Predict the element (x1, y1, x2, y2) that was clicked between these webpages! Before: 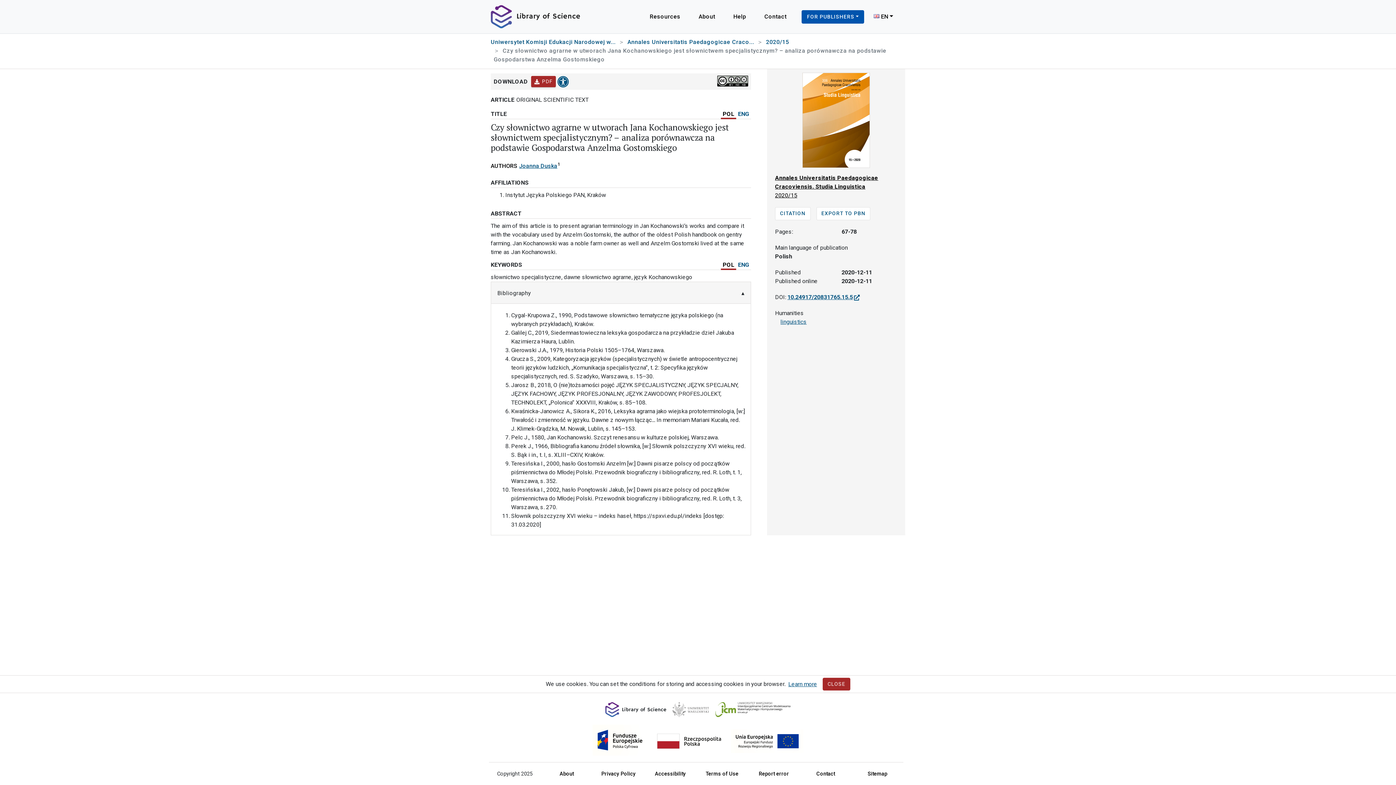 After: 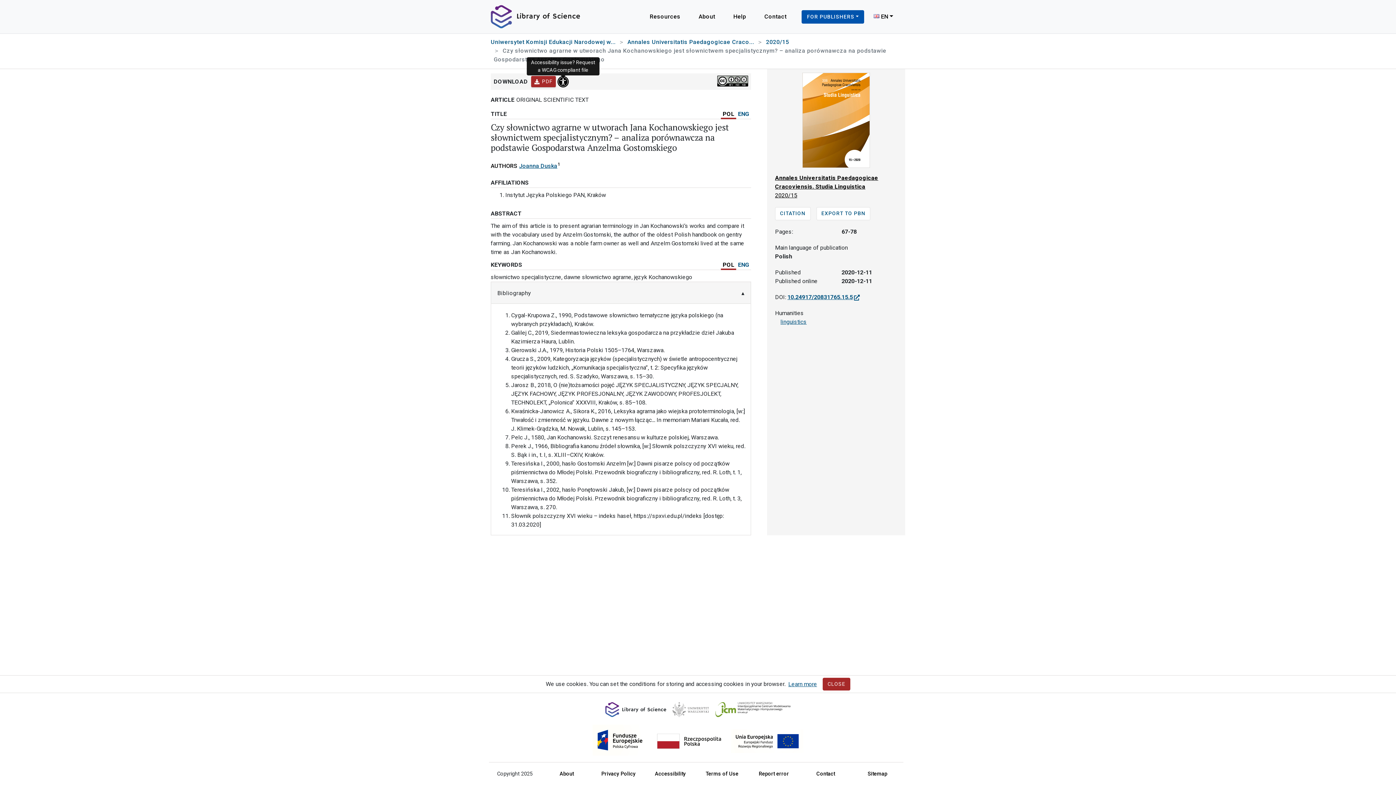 Action: bbox: (556, 77, 570, 84)